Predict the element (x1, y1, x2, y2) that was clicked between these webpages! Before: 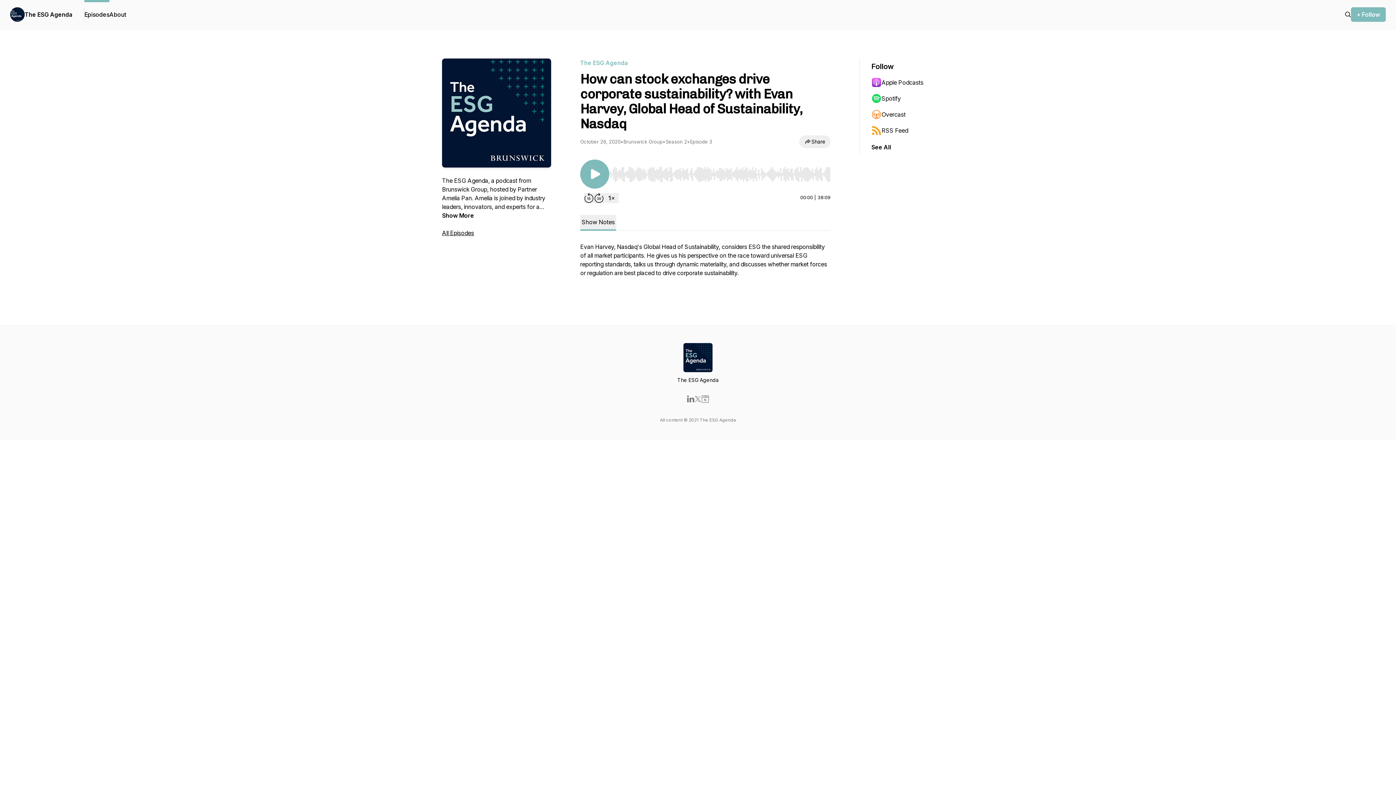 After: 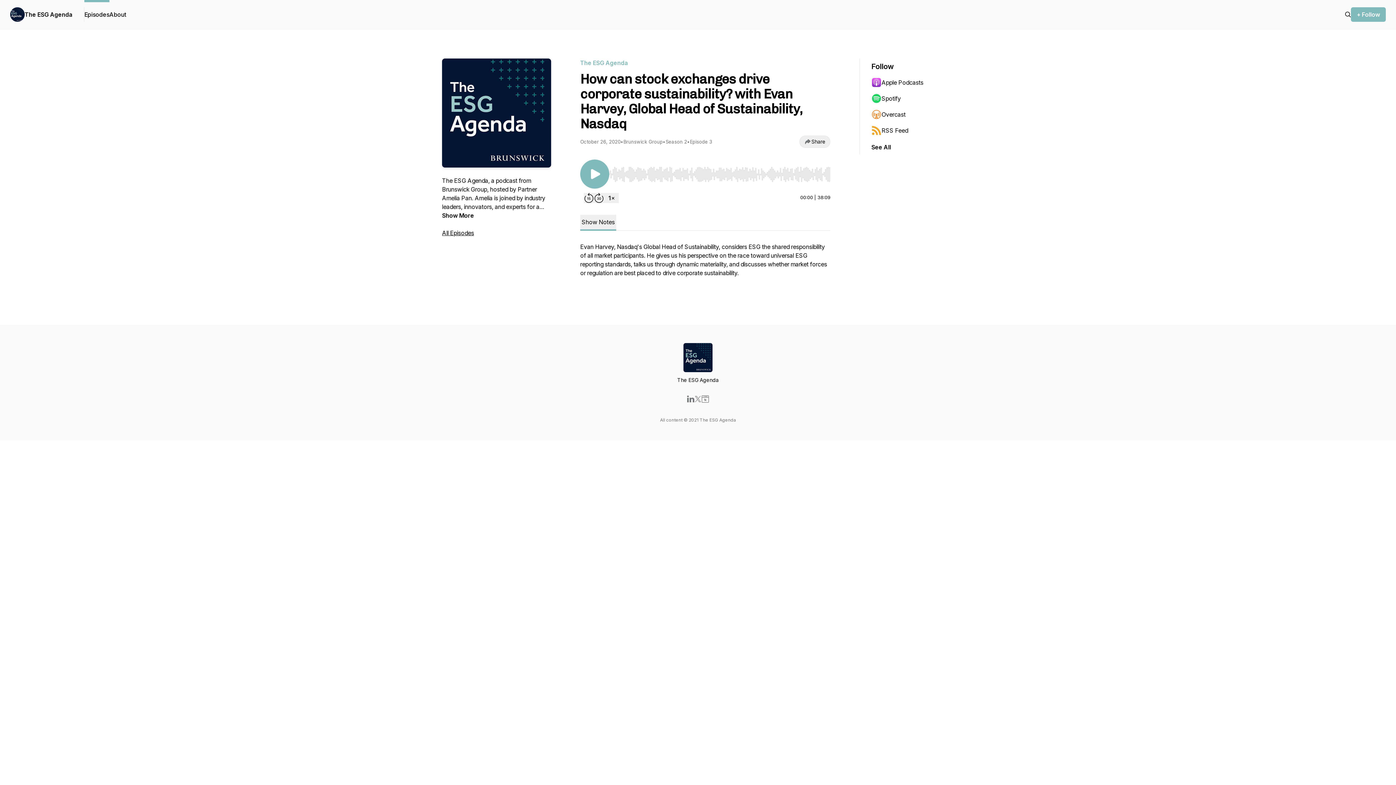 Action: bbox: (871, 90, 942, 106) label: Spotify